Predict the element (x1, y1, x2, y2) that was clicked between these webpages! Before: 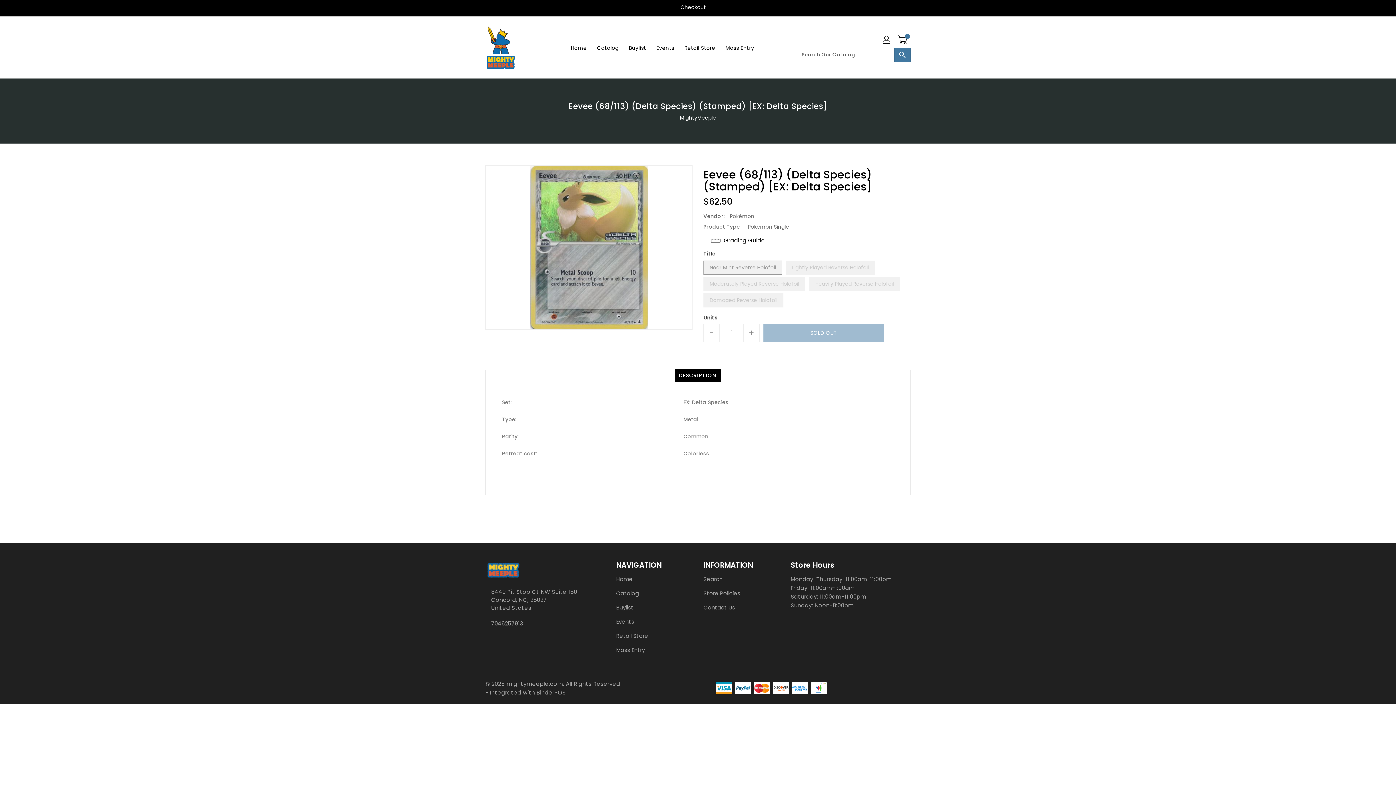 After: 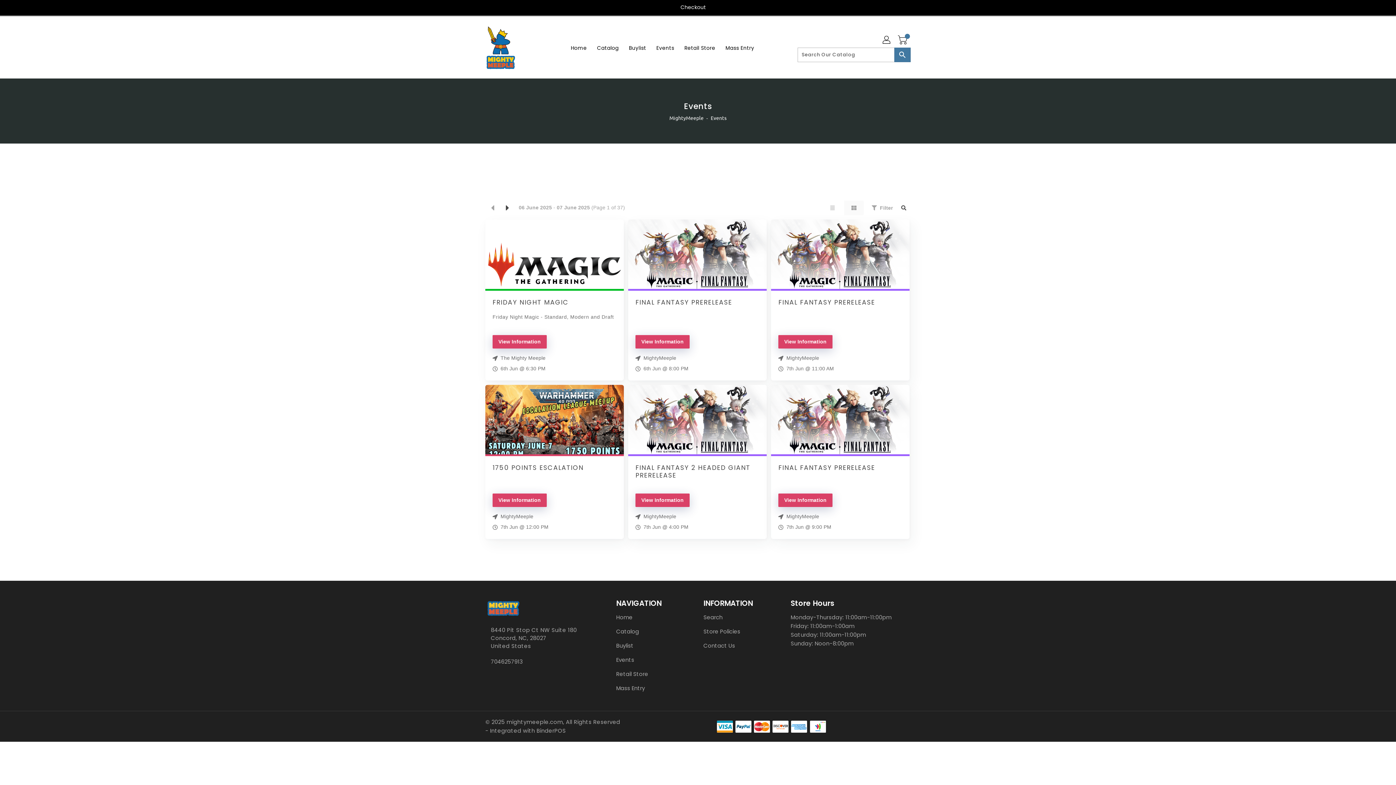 Action: bbox: (616, 617, 692, 626) label: Events